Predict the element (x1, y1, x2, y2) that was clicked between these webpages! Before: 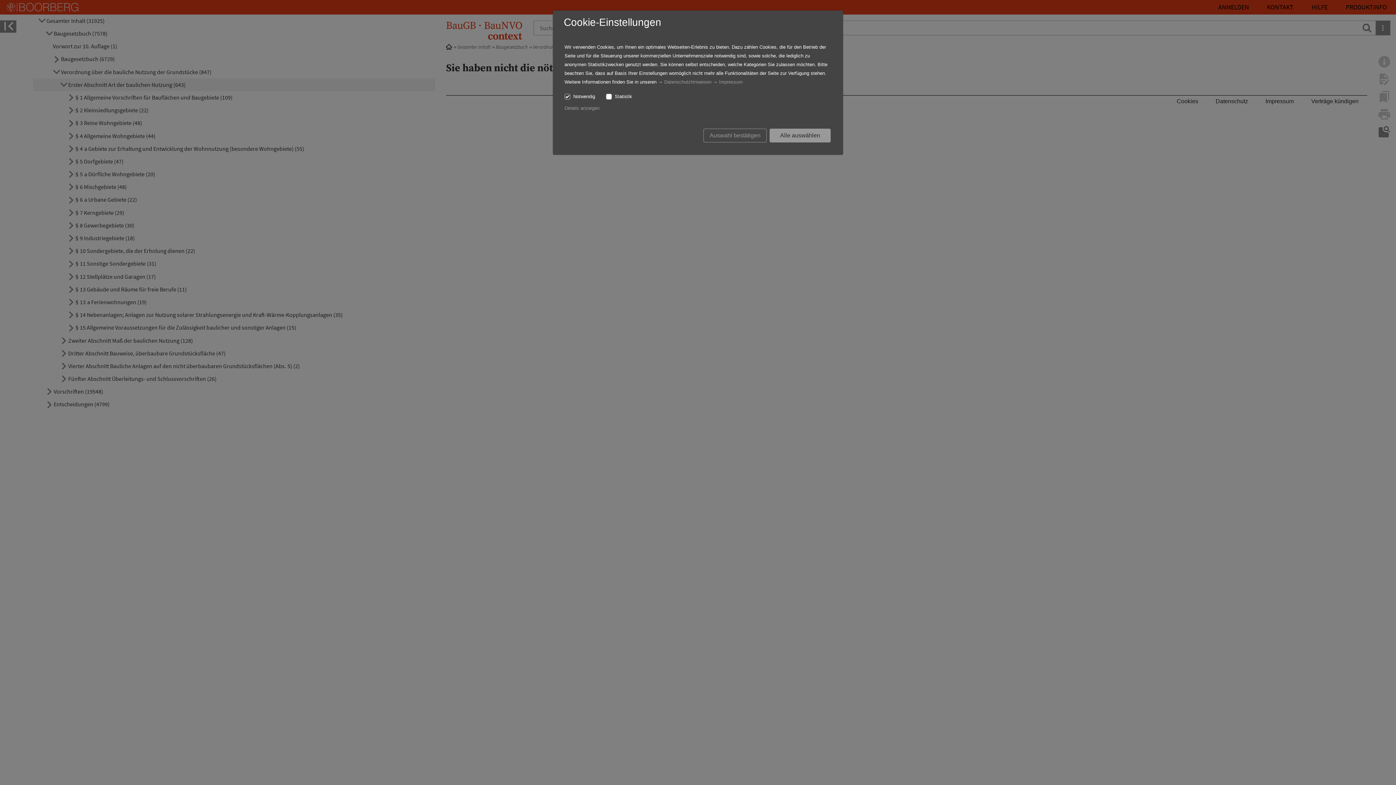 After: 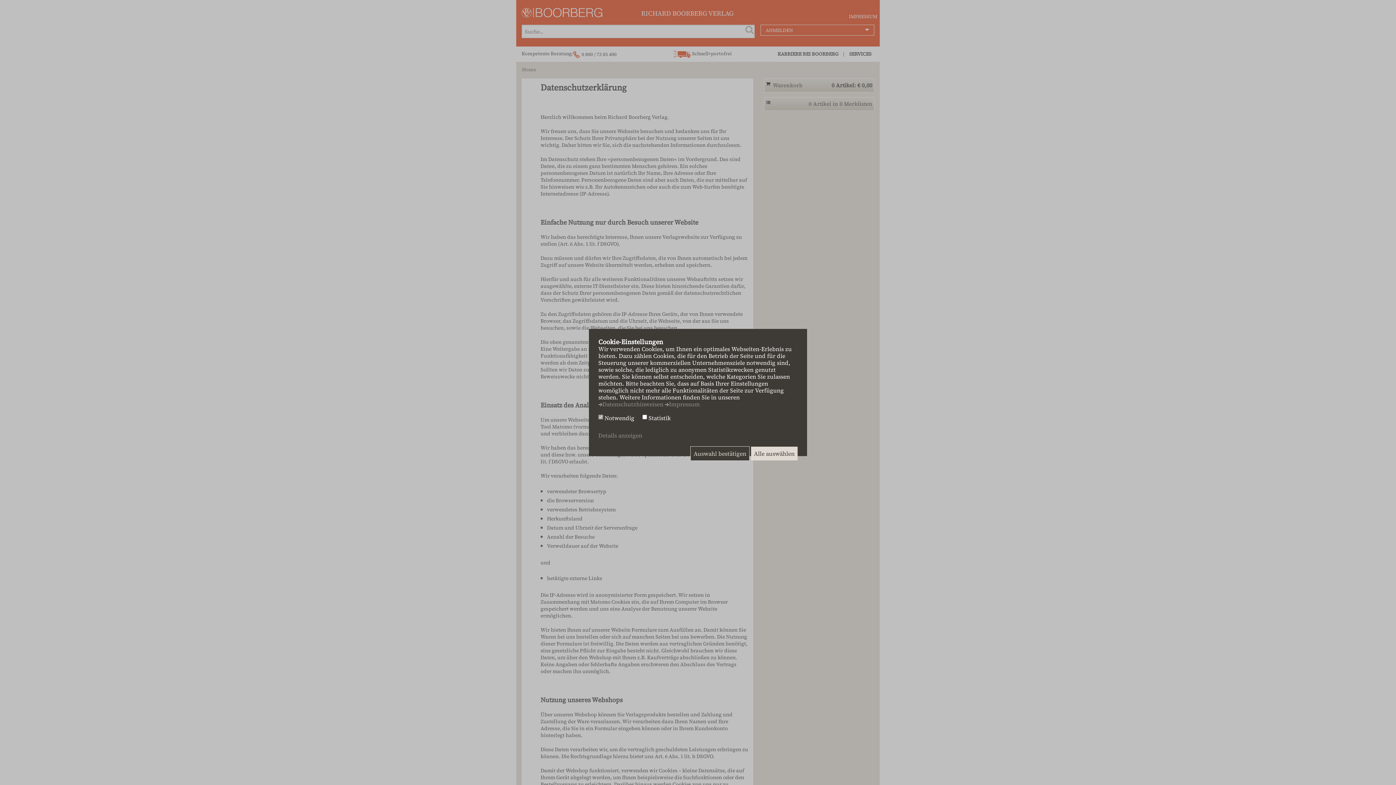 Action: label: Datenschutzhinweisen bbox: (664, 79, 711, 84)